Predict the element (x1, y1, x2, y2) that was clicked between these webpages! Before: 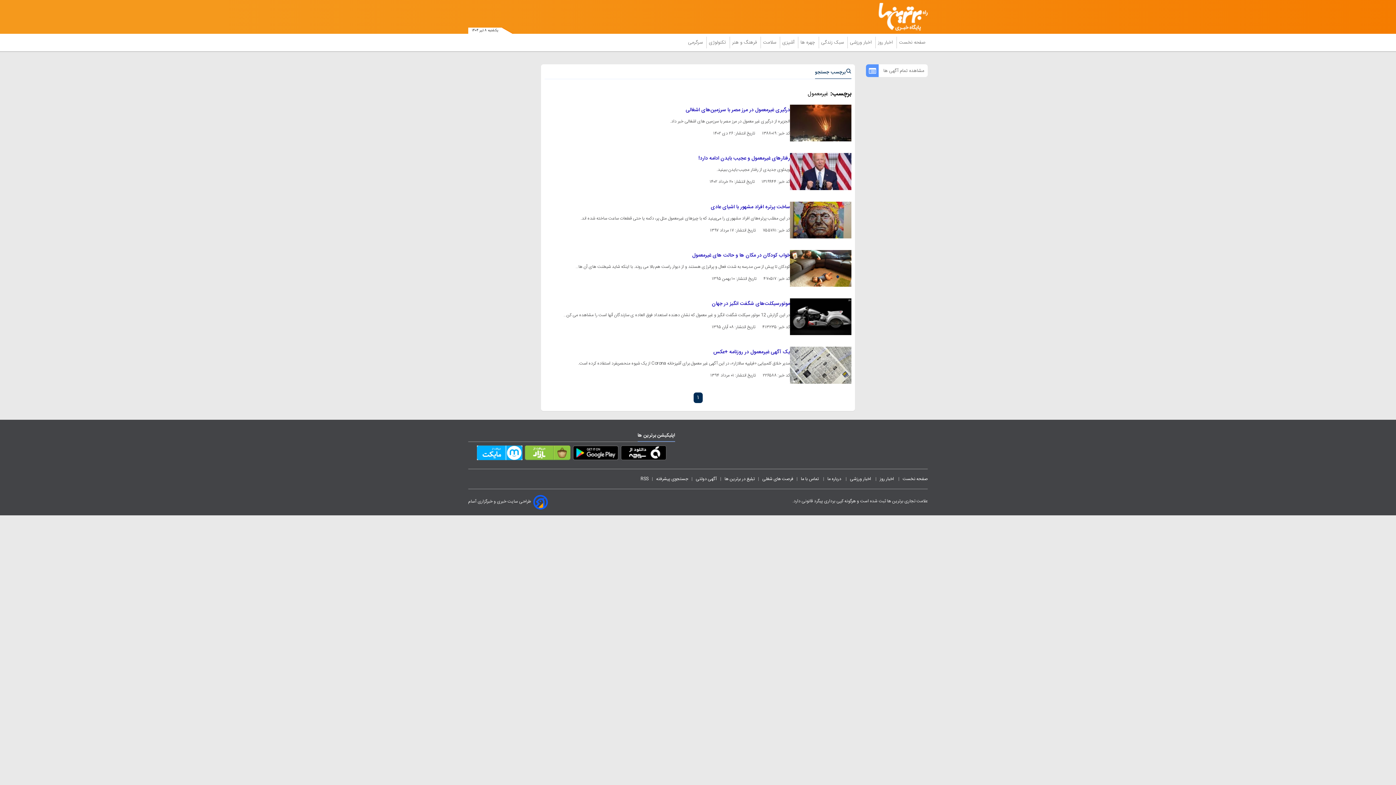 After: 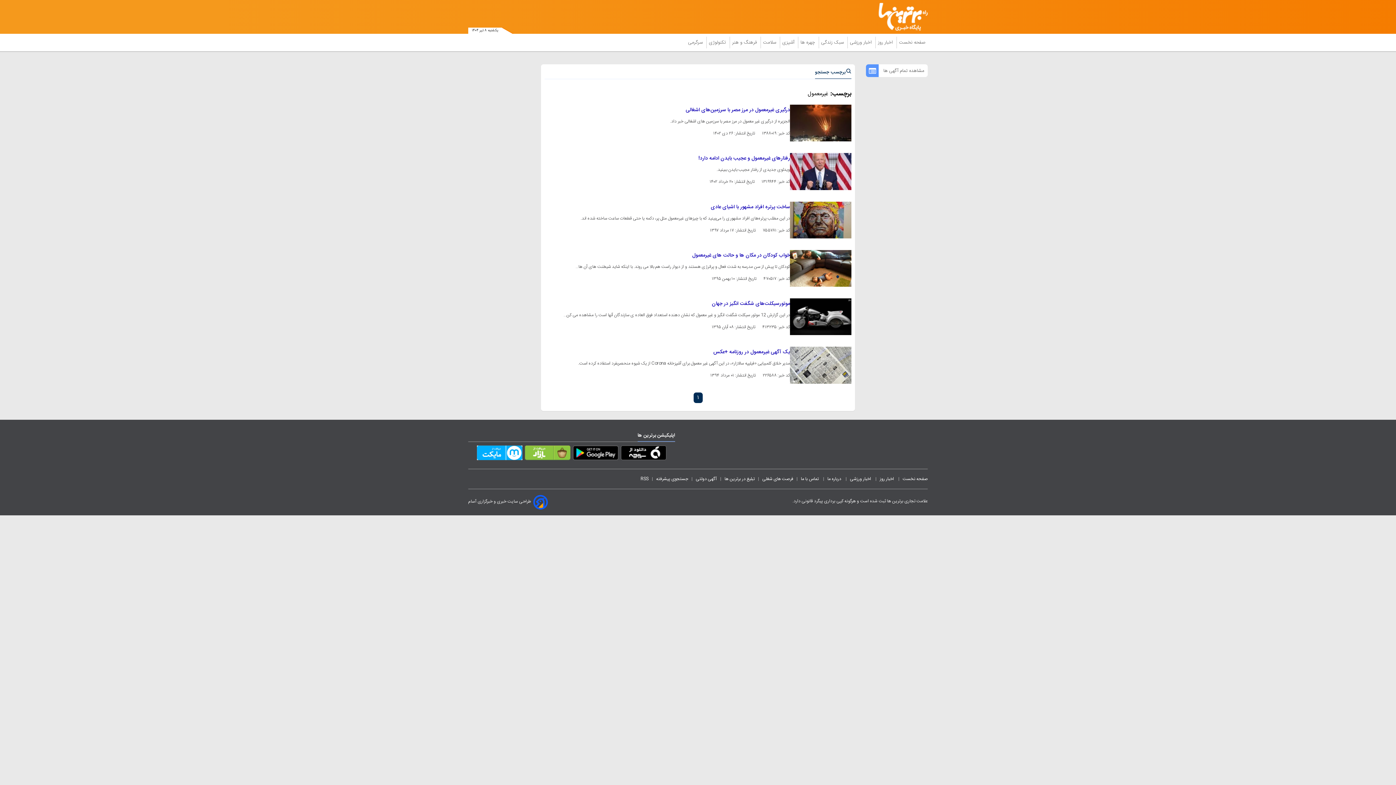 Action: bbox: (477, 445, 522, 463)